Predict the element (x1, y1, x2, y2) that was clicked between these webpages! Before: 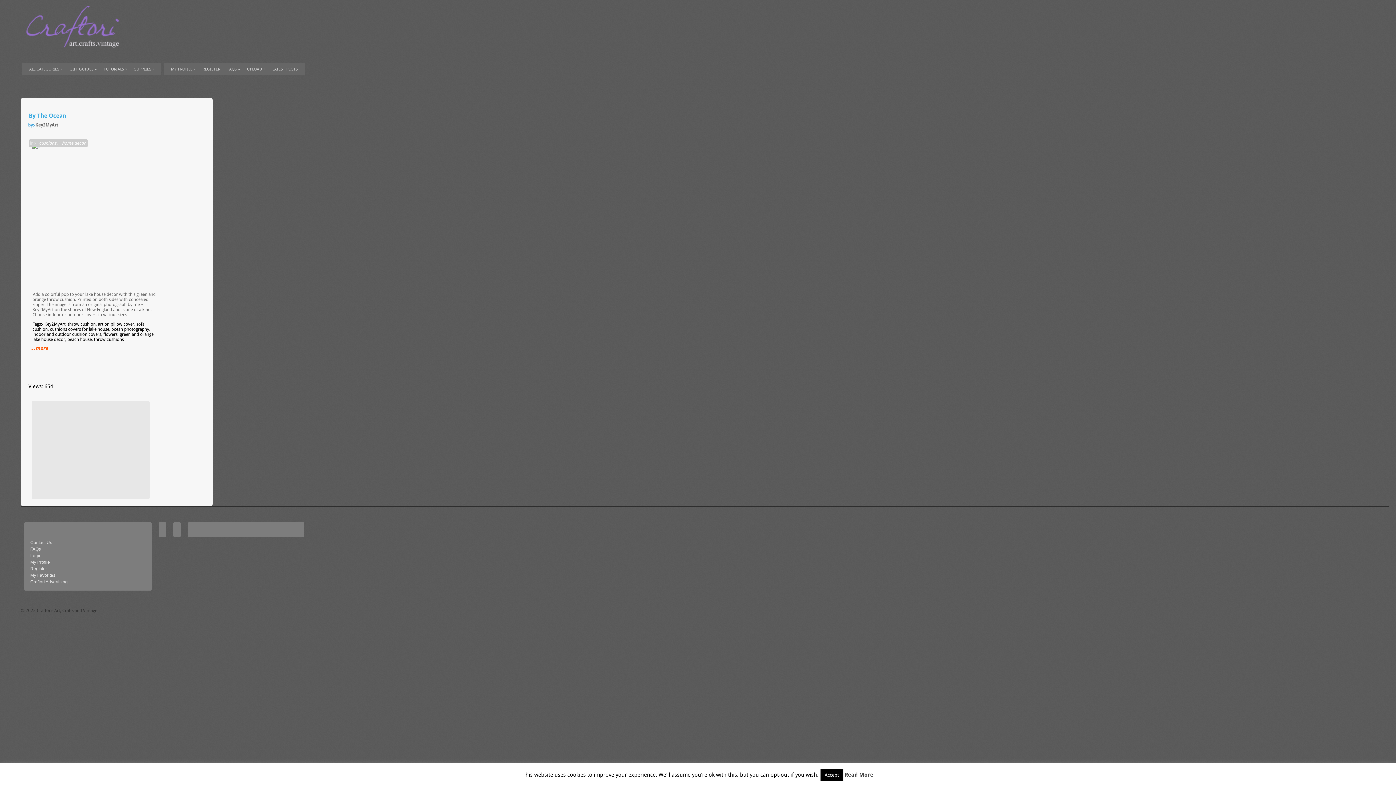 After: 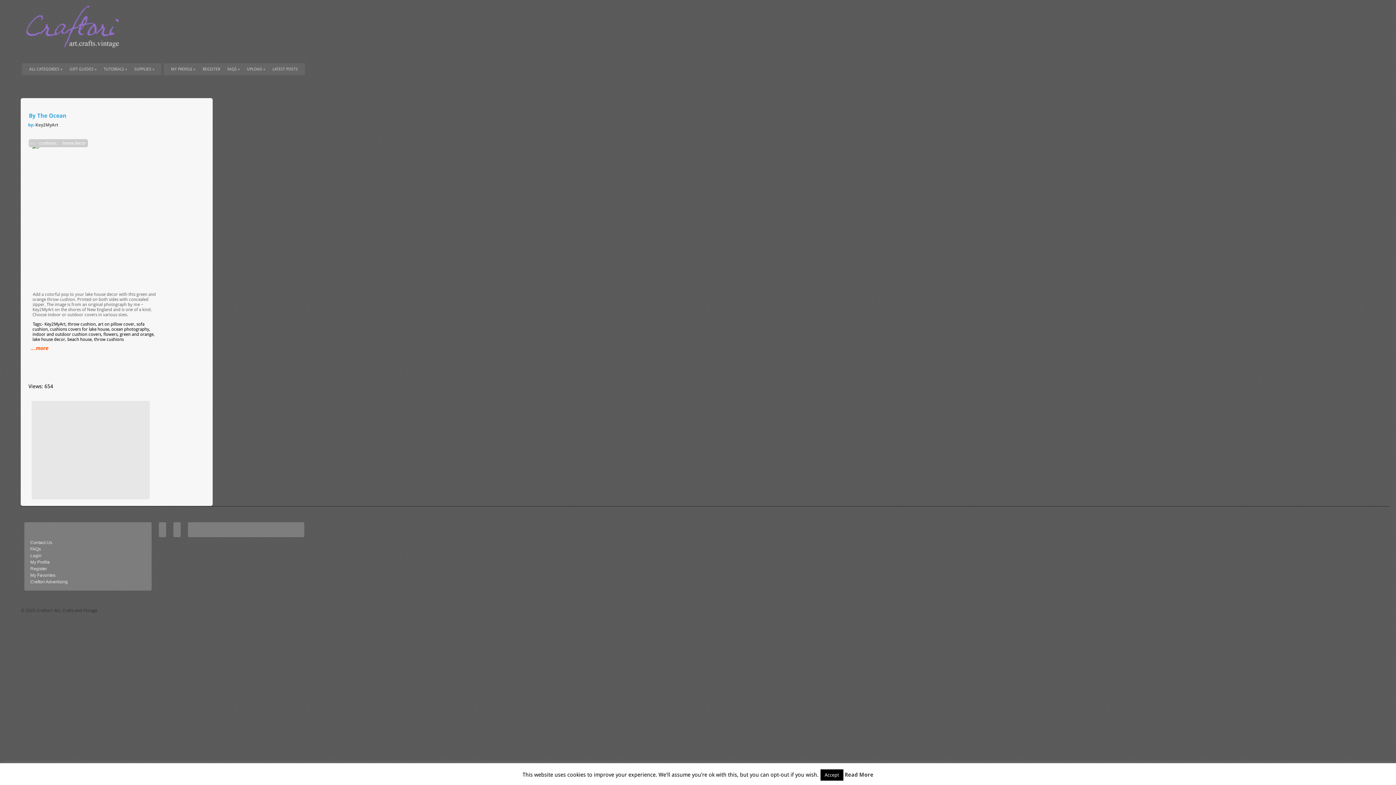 Action: bbox: (30, 345, 48, 351) label: …more